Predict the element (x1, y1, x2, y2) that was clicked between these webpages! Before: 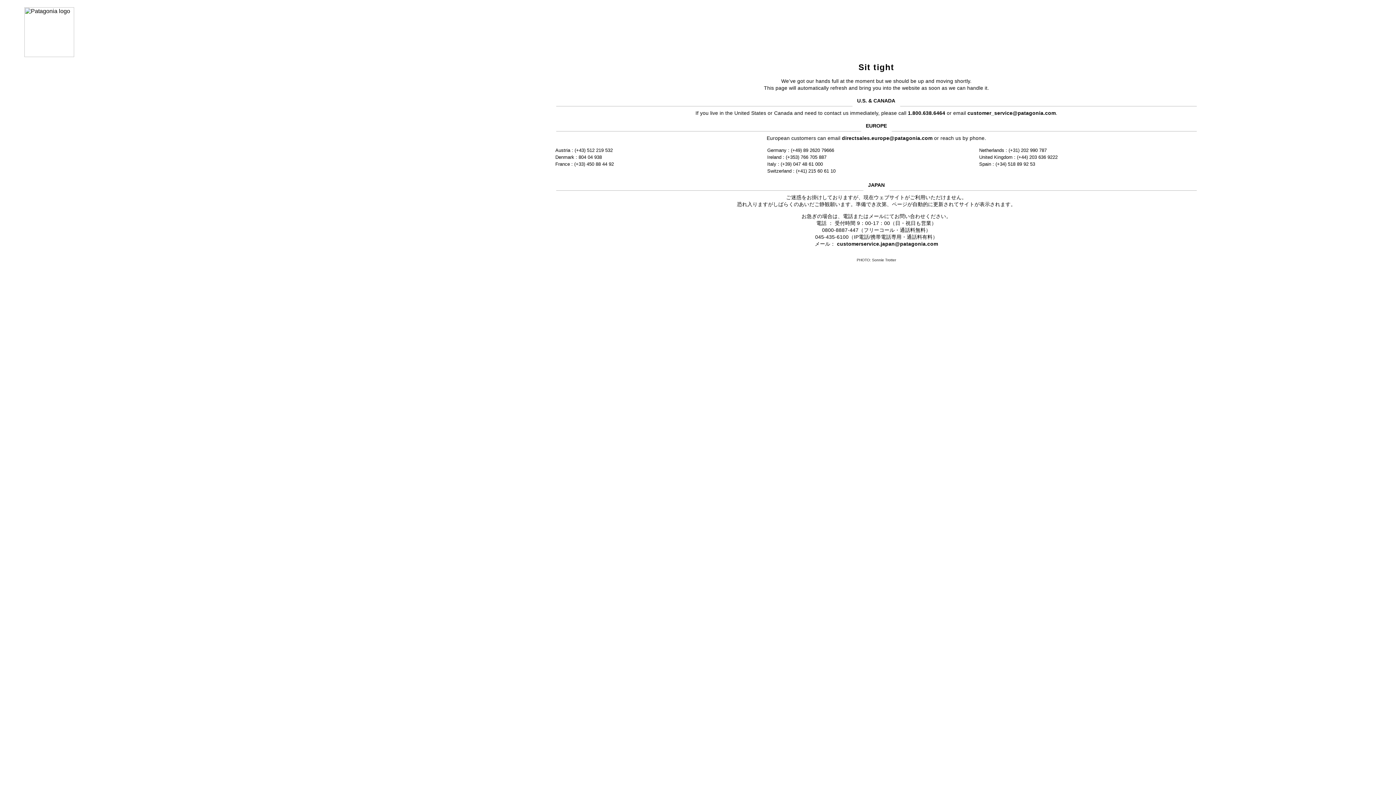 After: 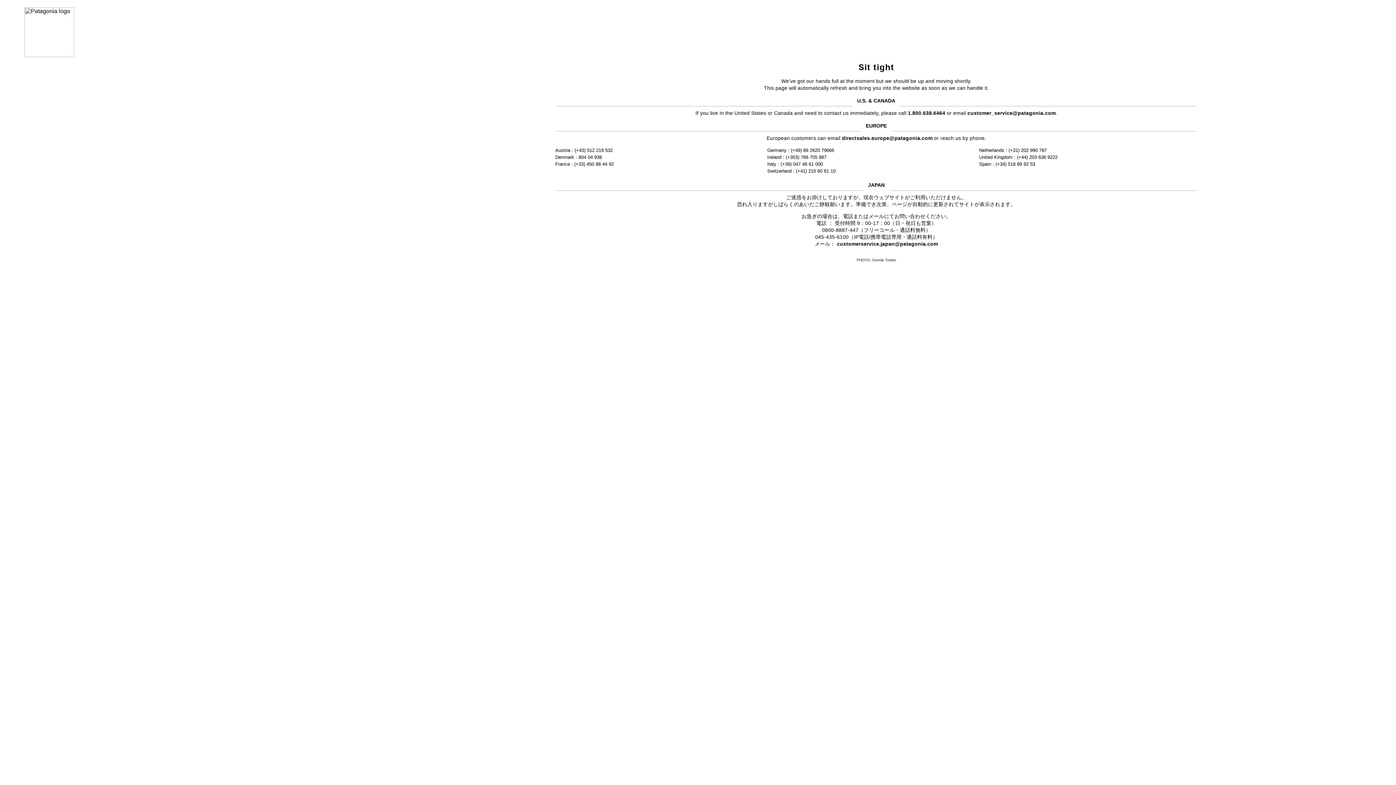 Action: bbox: (837, 241, 938, 246) label: customerservice.japan@patagonia.com